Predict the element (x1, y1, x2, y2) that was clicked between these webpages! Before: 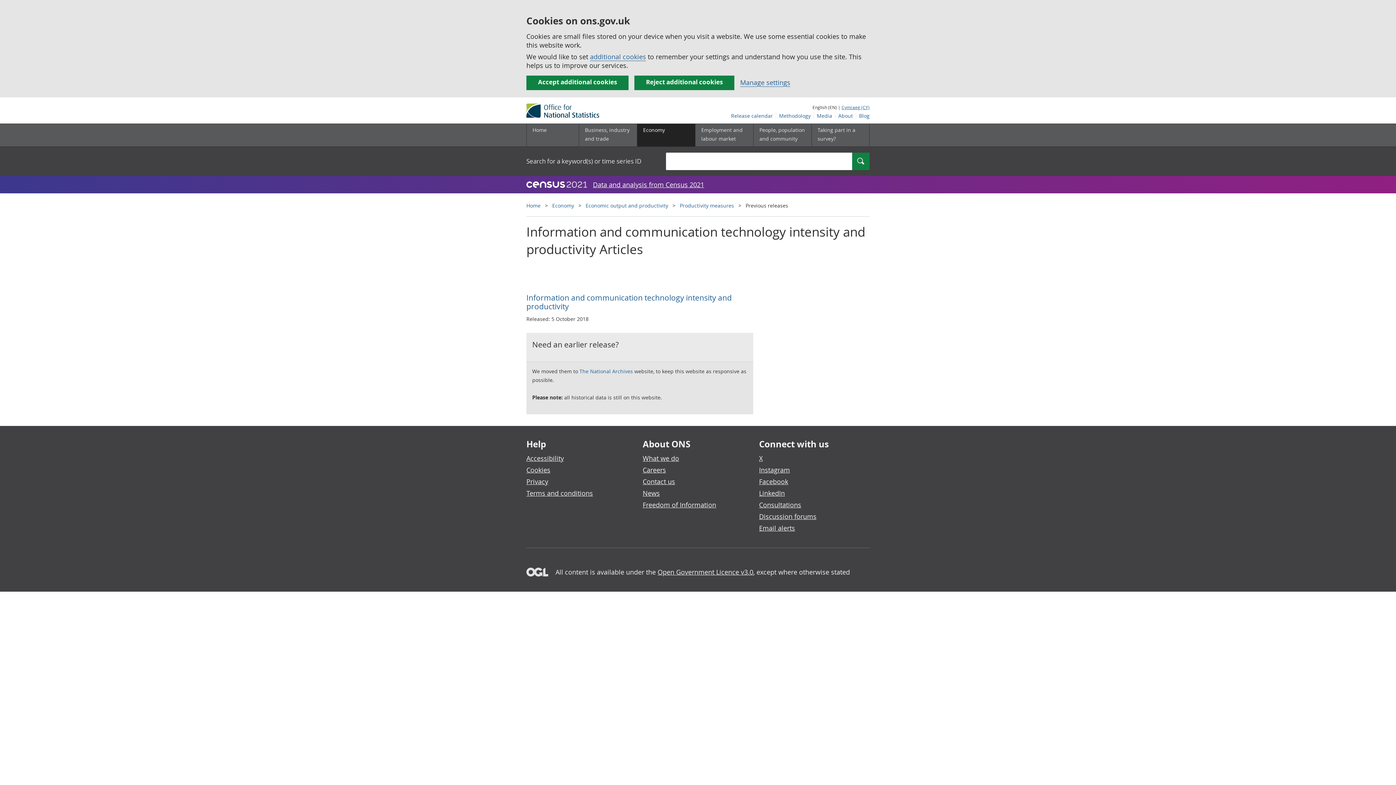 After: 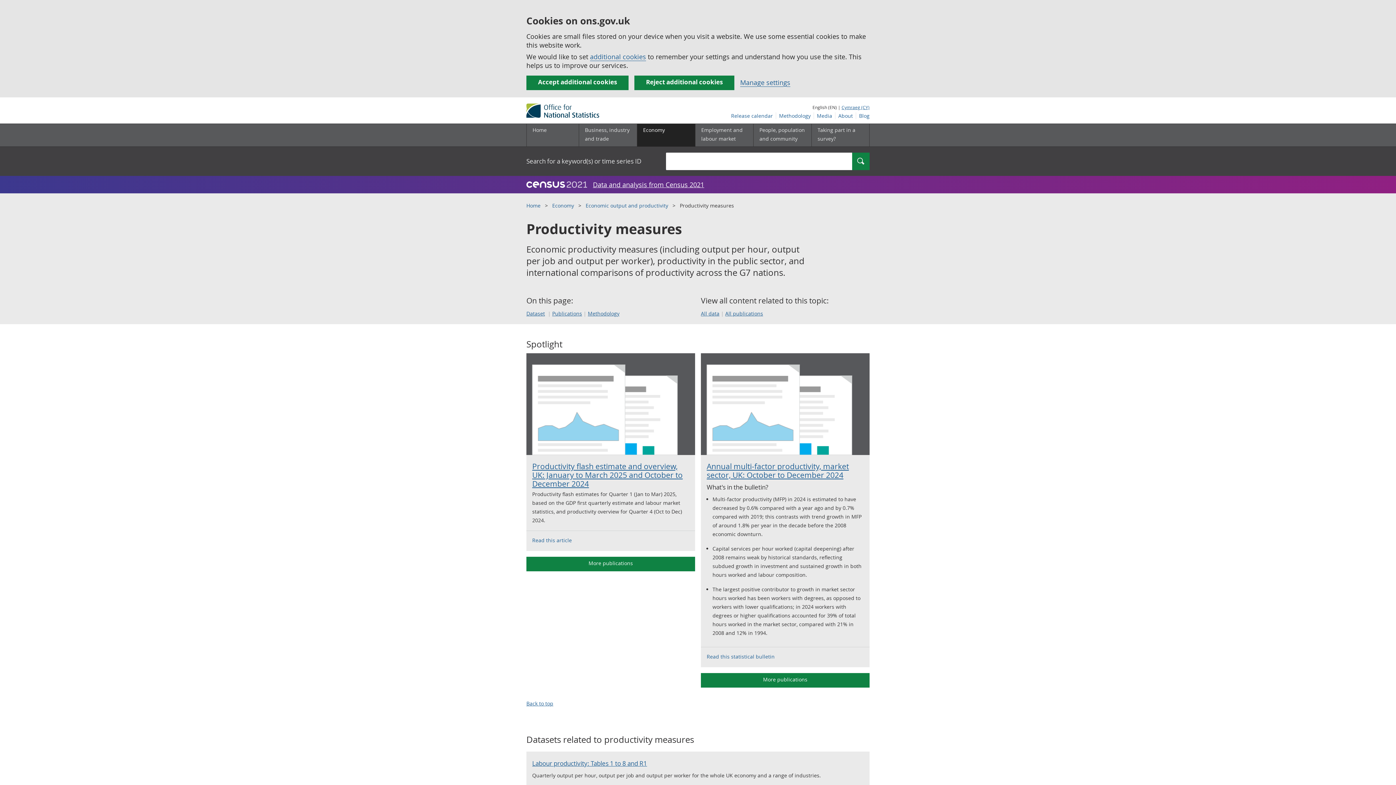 Action: label: Productivity measures bbox: (680, 202, 734, 209)